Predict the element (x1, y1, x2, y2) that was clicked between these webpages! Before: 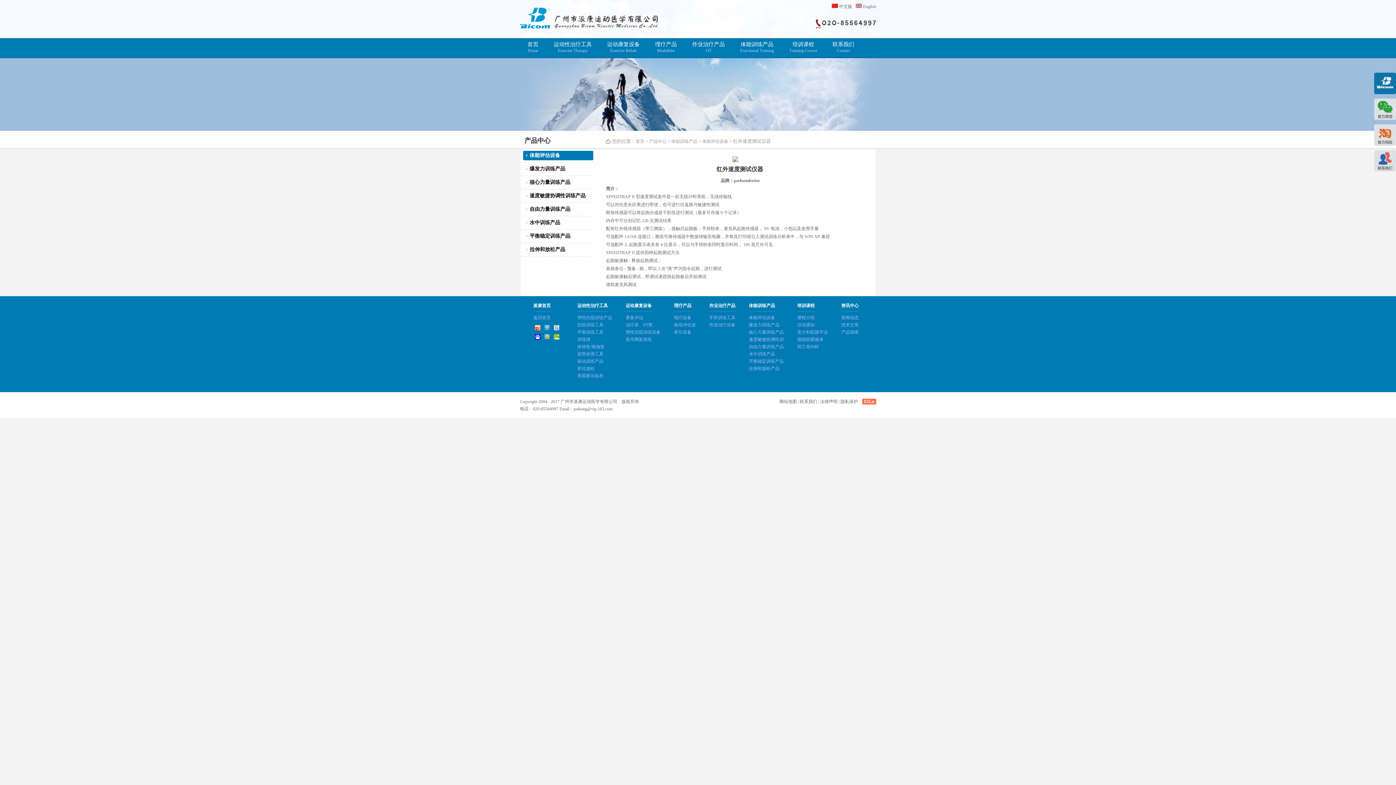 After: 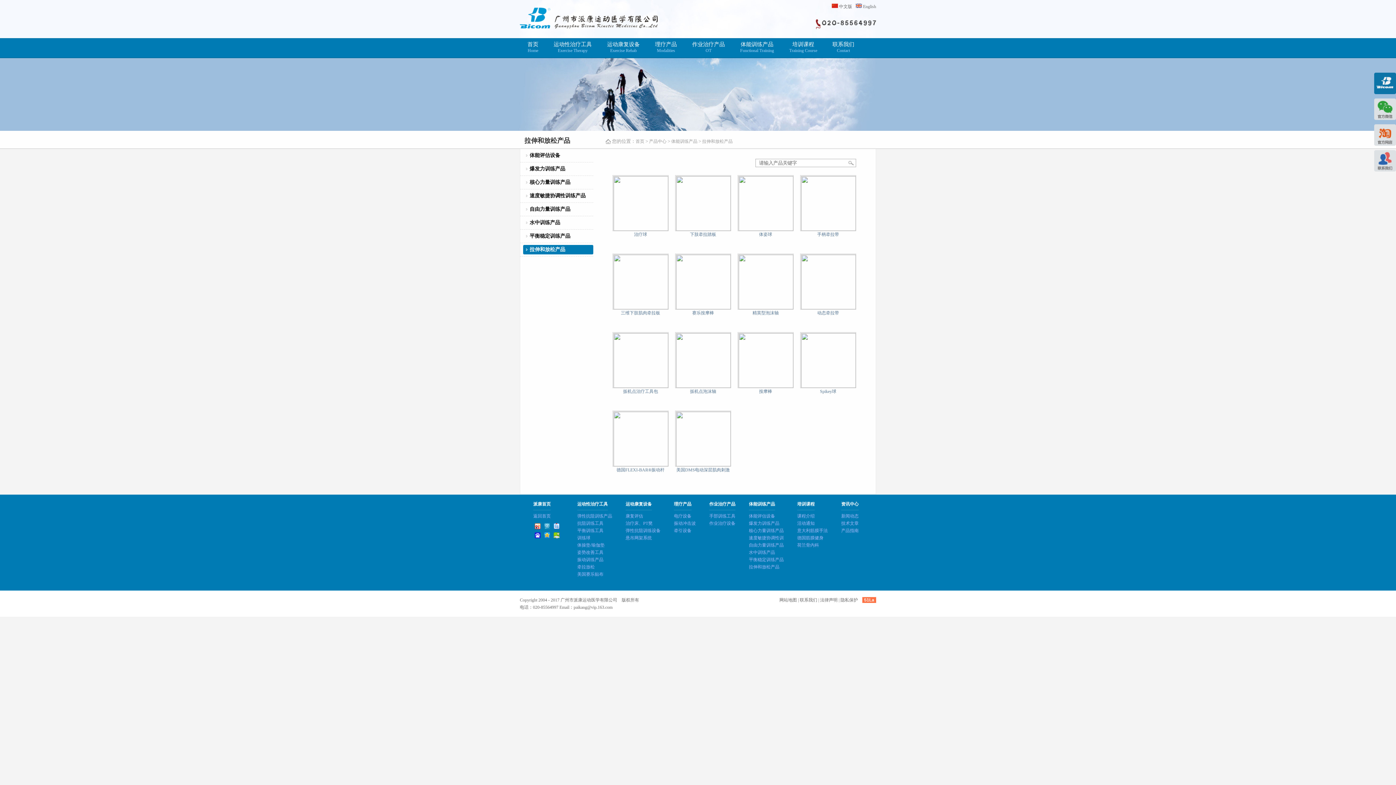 Action: bbox: (520, 243, 593, 256) label: 拉伸和放松产品